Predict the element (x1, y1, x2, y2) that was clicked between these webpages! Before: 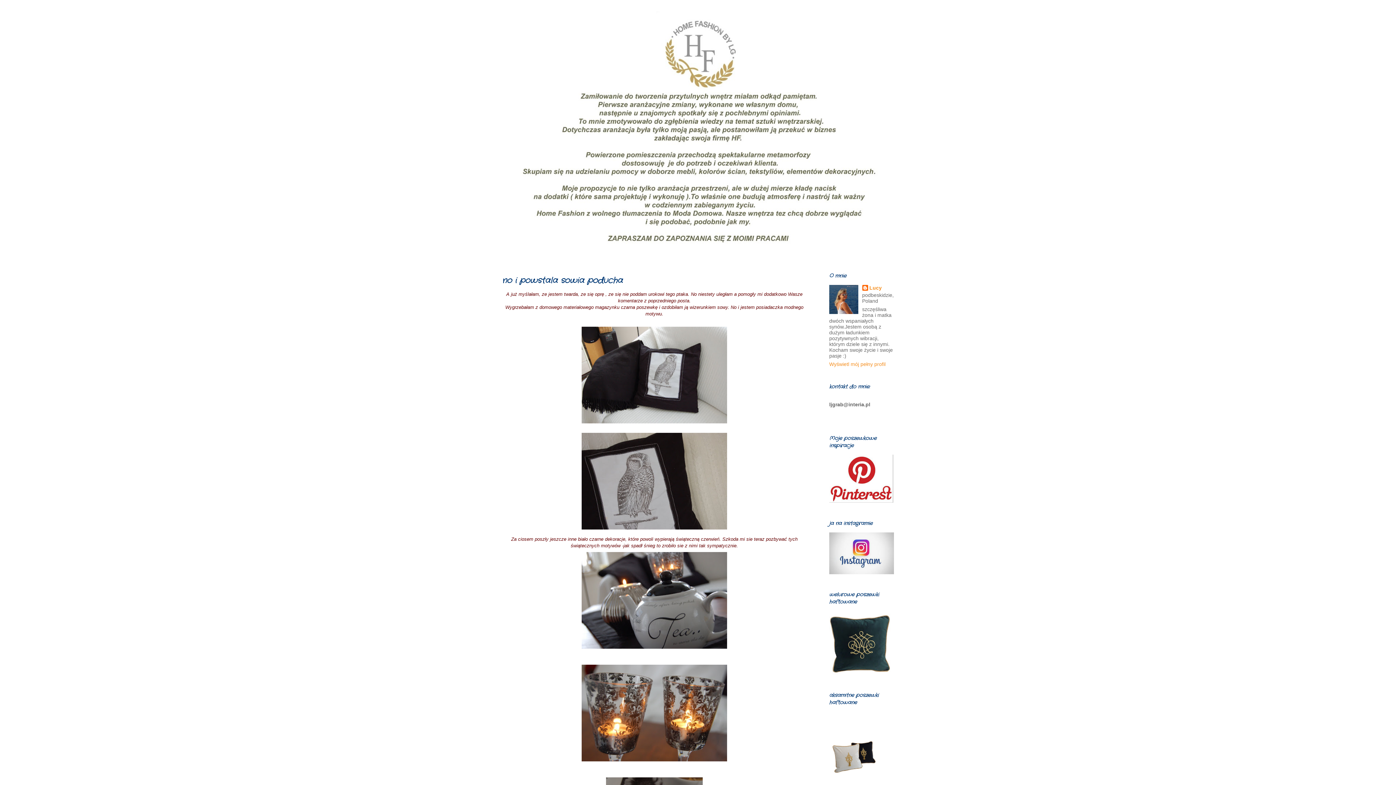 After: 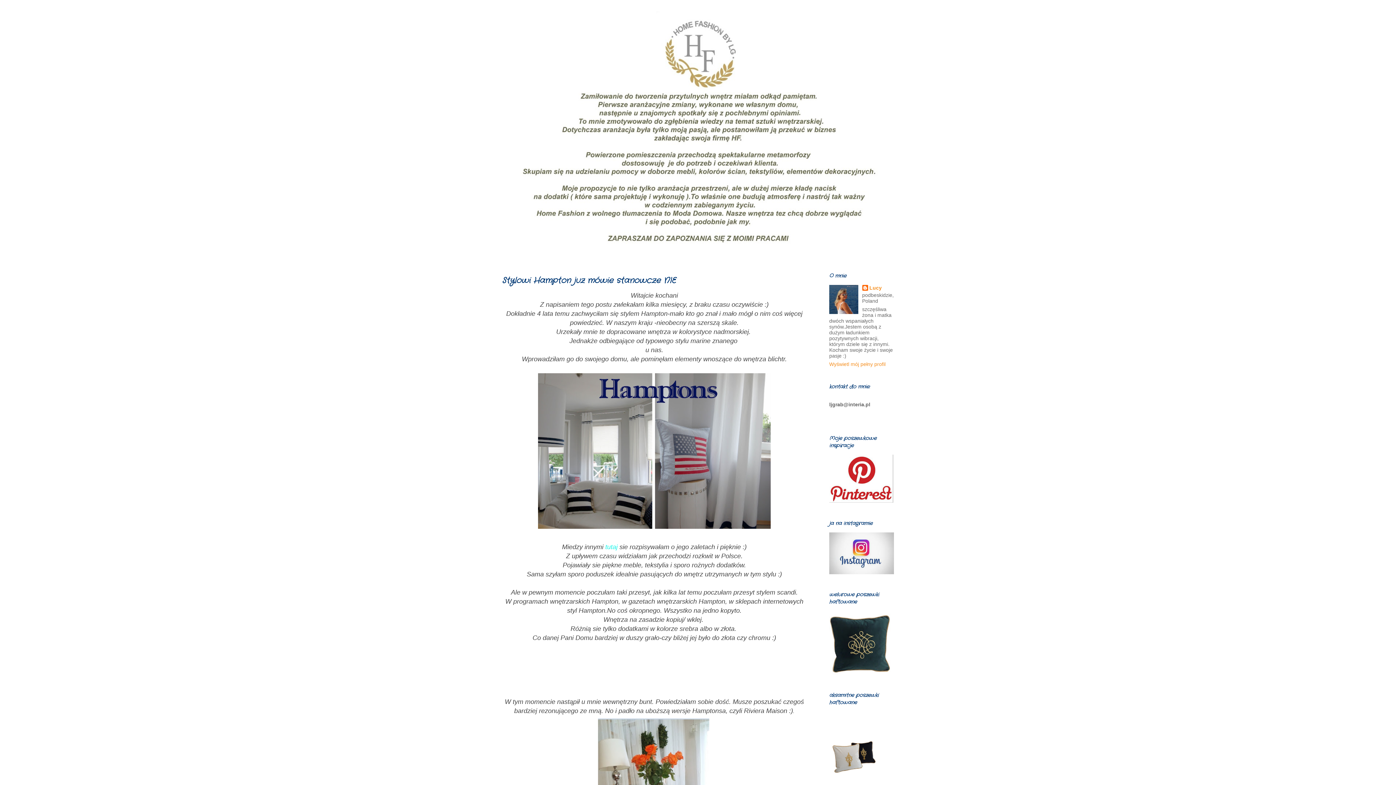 Action: bbox: (496, 10, 899, 245)